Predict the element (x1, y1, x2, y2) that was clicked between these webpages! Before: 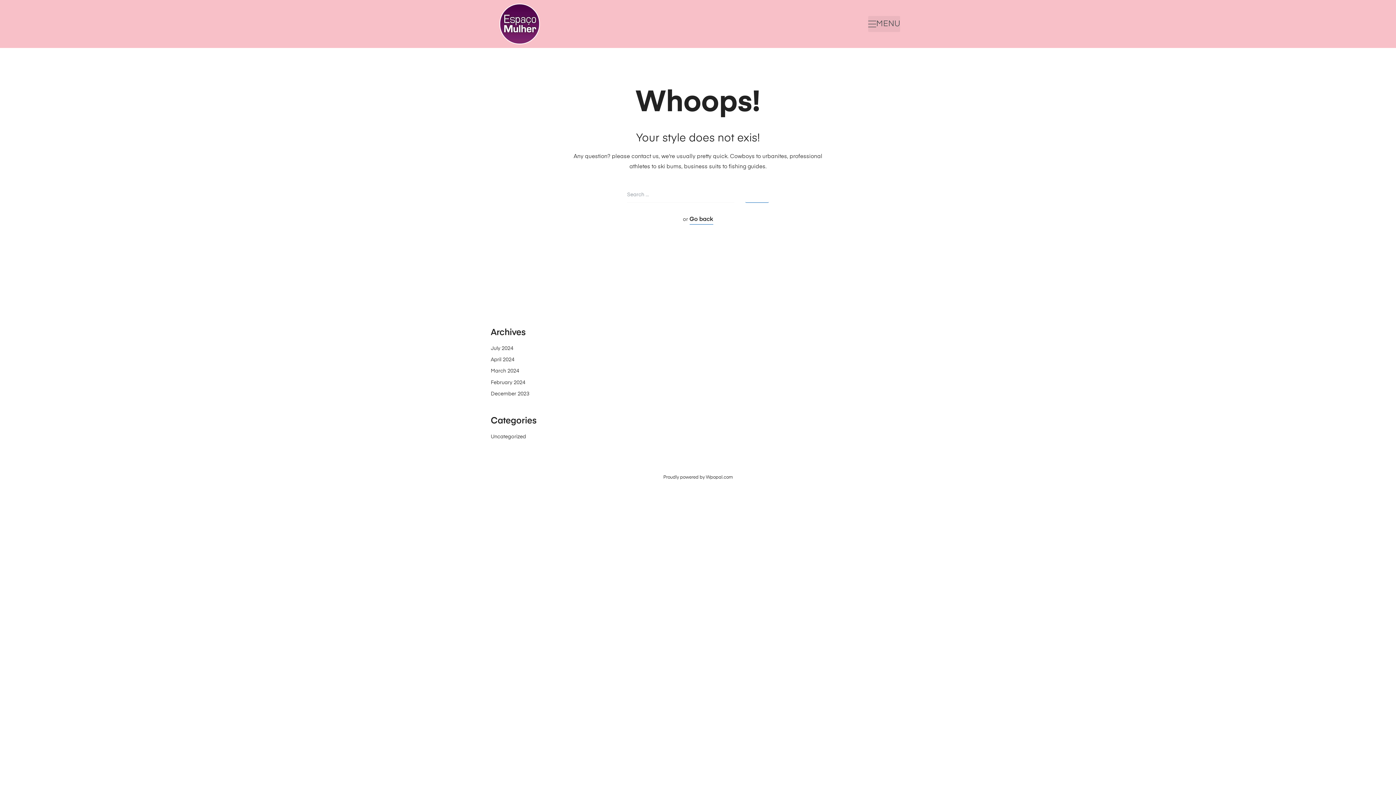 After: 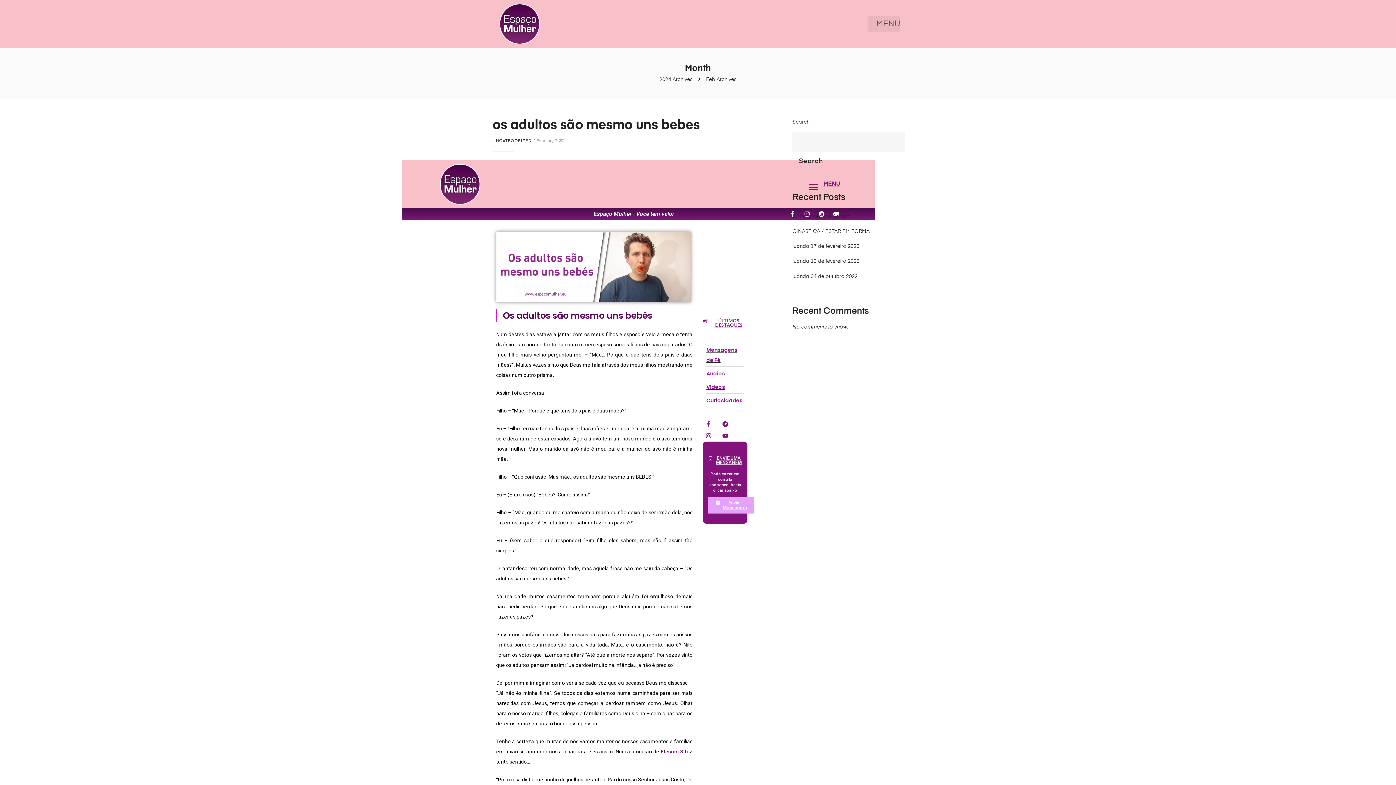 Action: label: February 2024 bbox: (490, 380, 525, 385)